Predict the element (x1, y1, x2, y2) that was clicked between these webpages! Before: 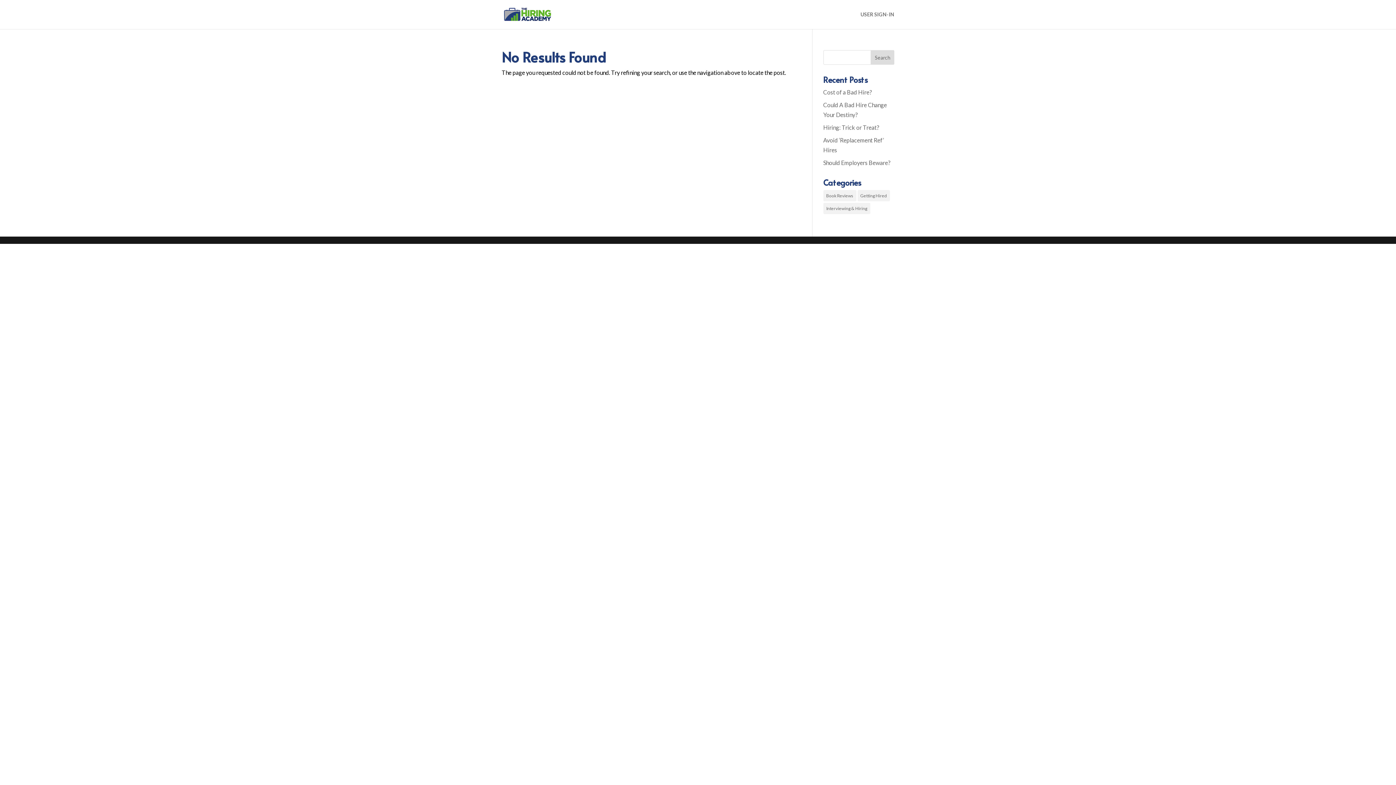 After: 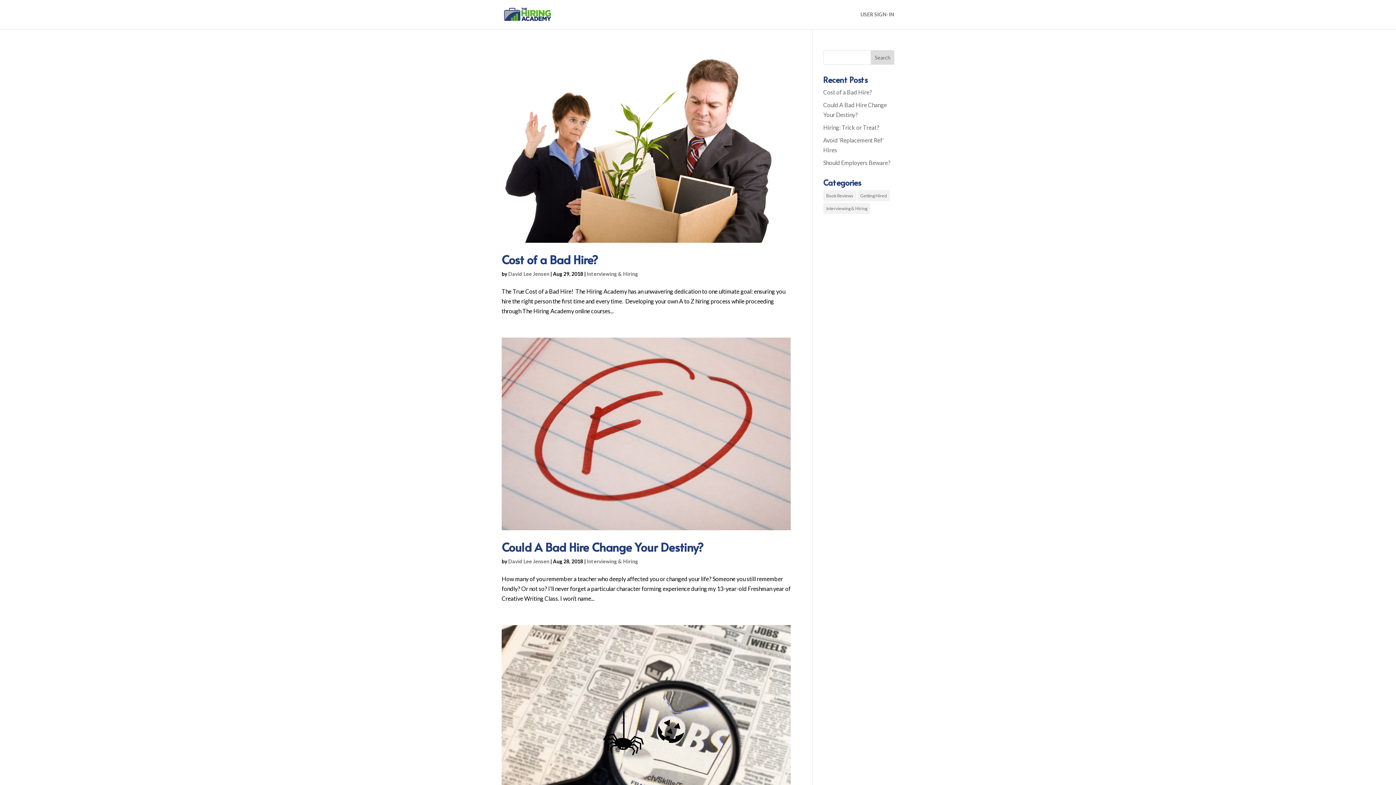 Action: bbox: (823, 202, 870, 214) label: Interviewing & Hiring (8 items)